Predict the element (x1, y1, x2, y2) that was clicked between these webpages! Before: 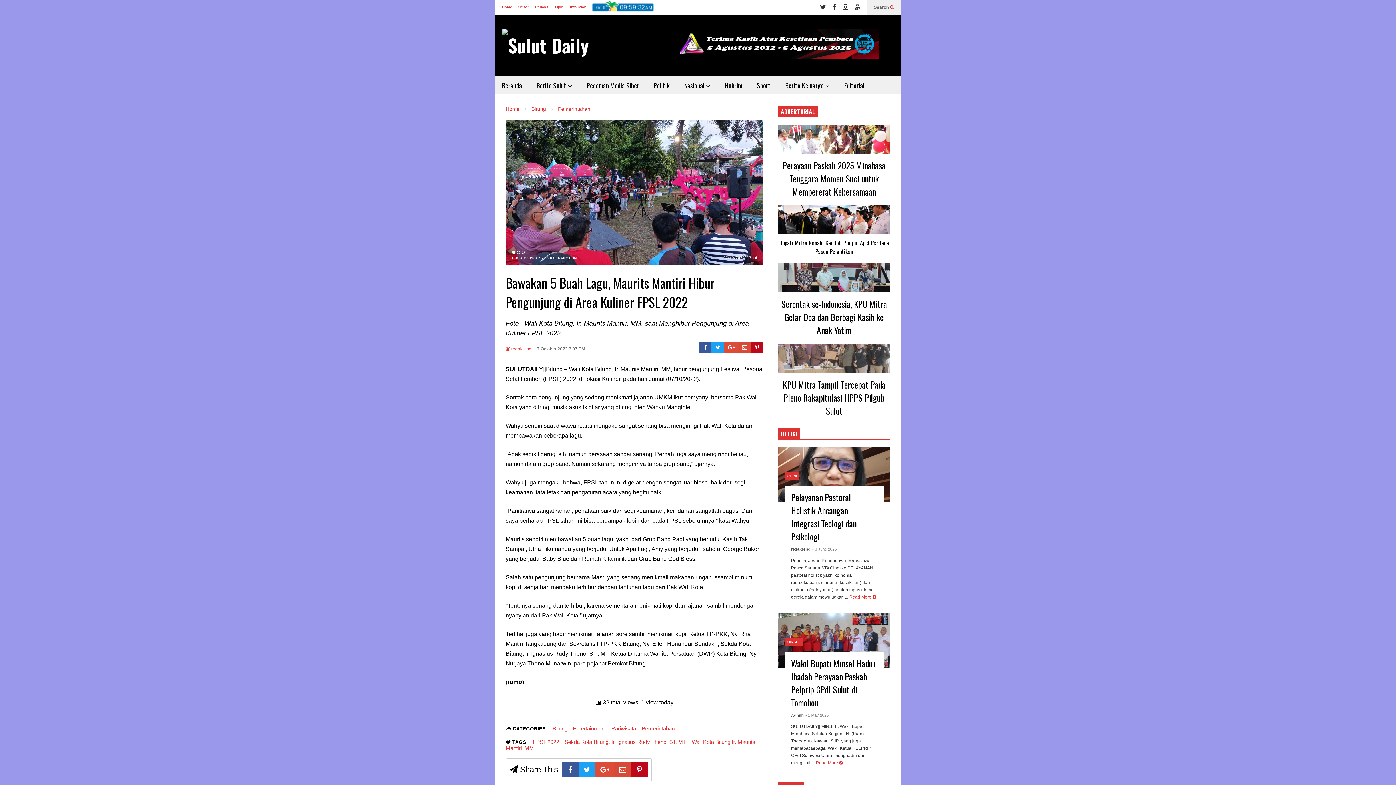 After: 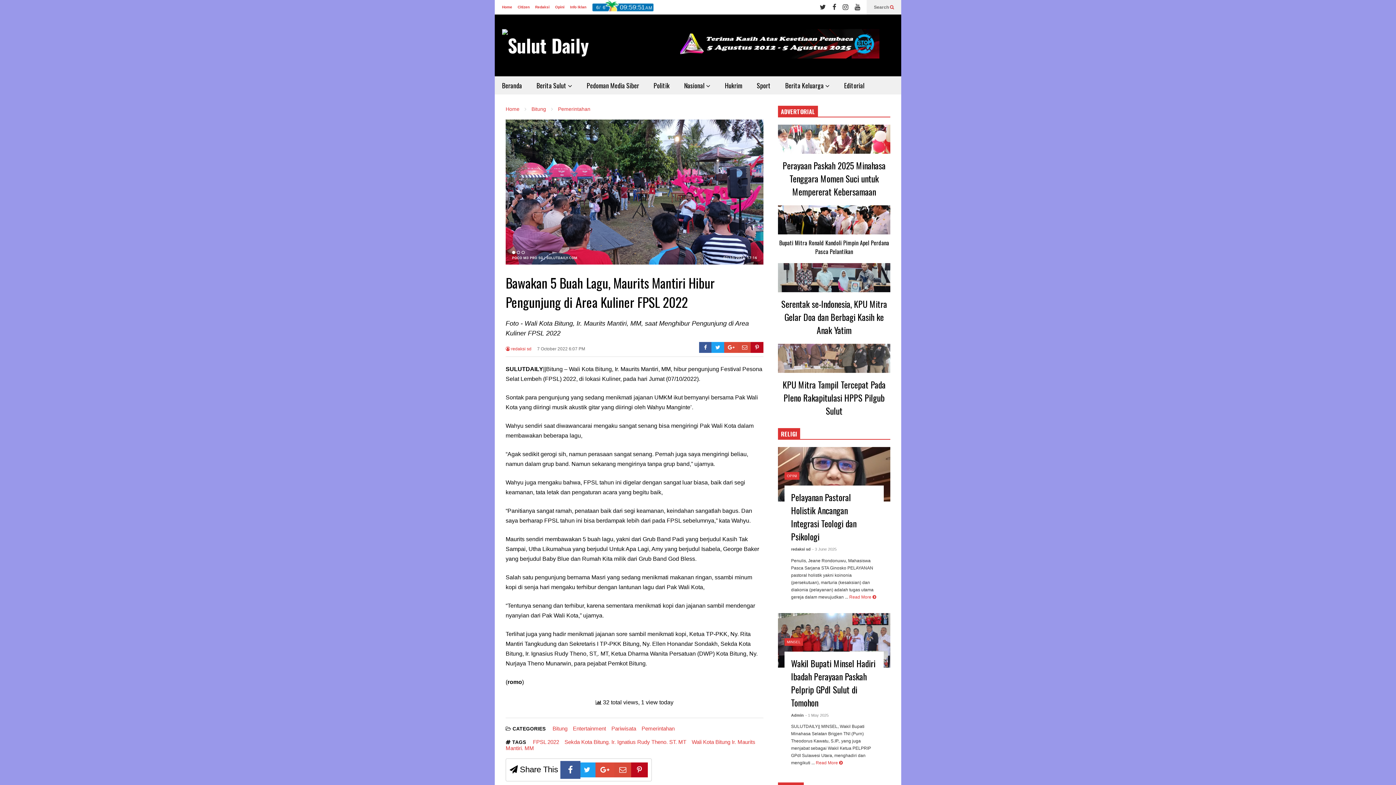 Action: bbox: (562, 762, 579, 777)